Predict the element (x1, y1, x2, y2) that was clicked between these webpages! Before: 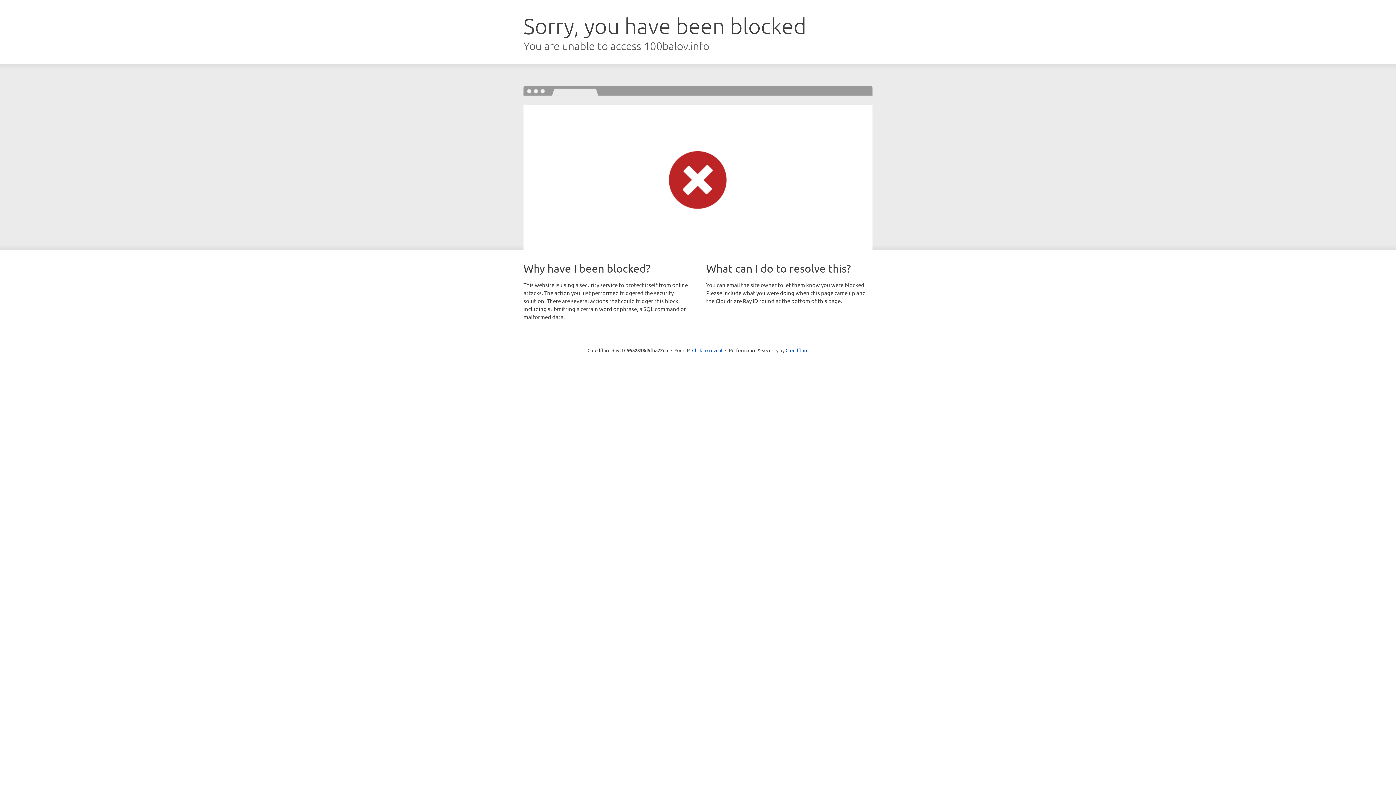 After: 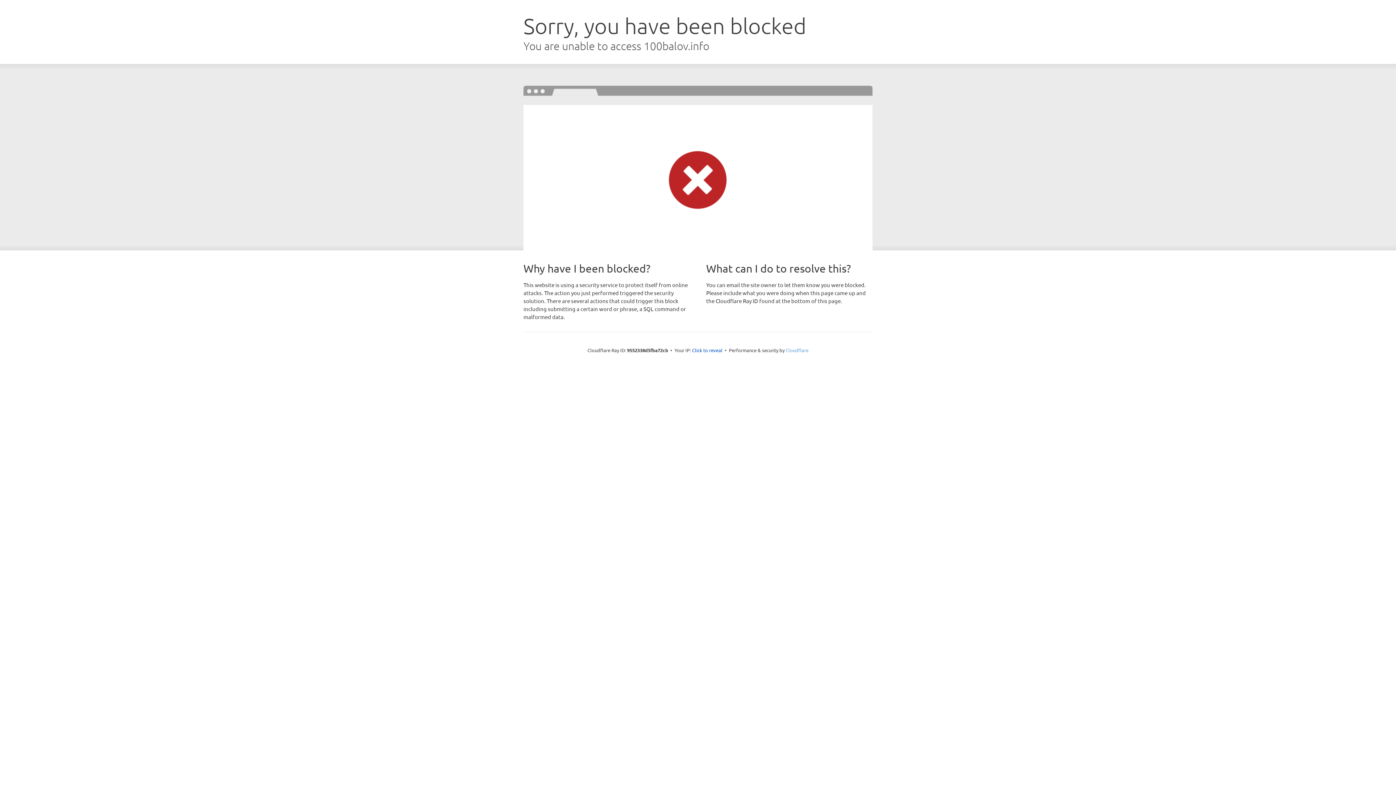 Action: bbox: (785, 347, 808, 353) label: Cloudflare